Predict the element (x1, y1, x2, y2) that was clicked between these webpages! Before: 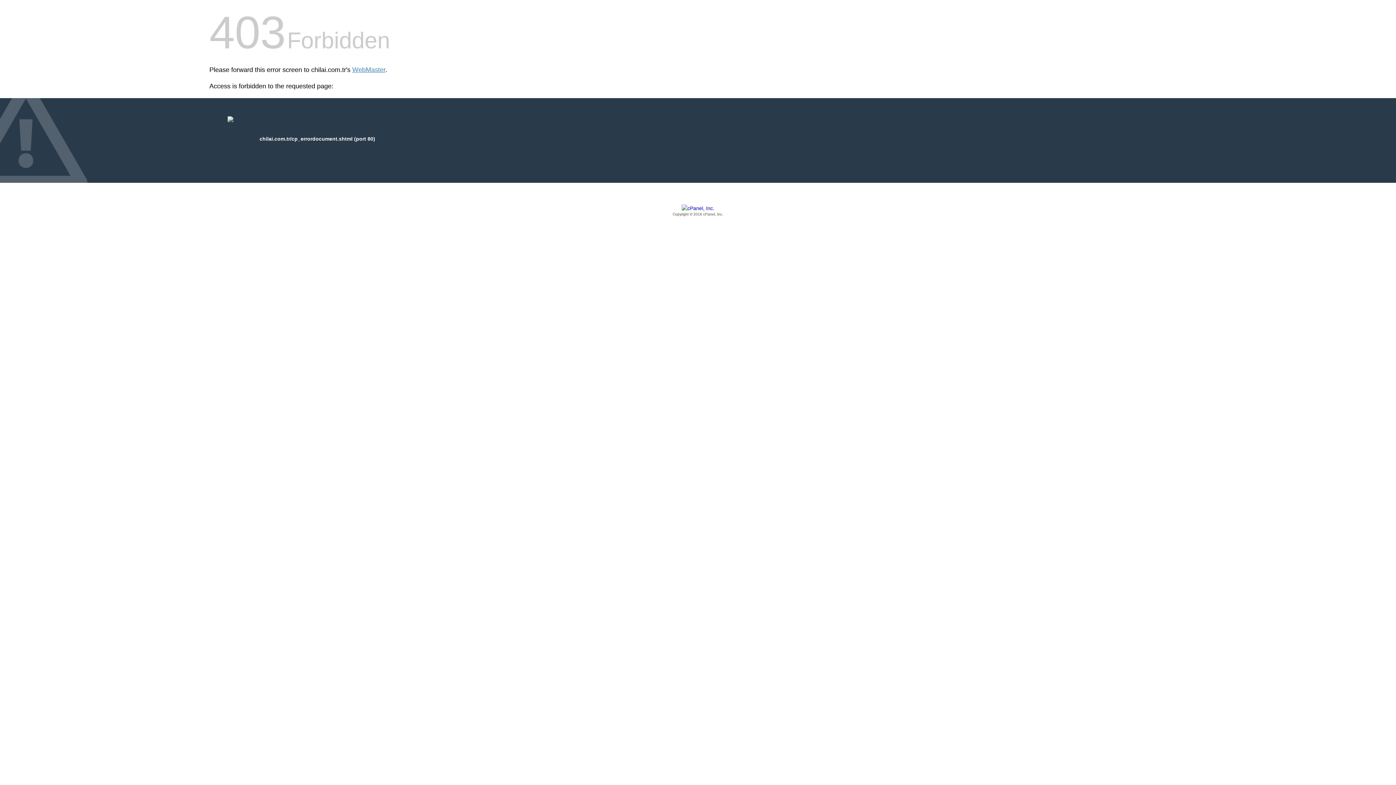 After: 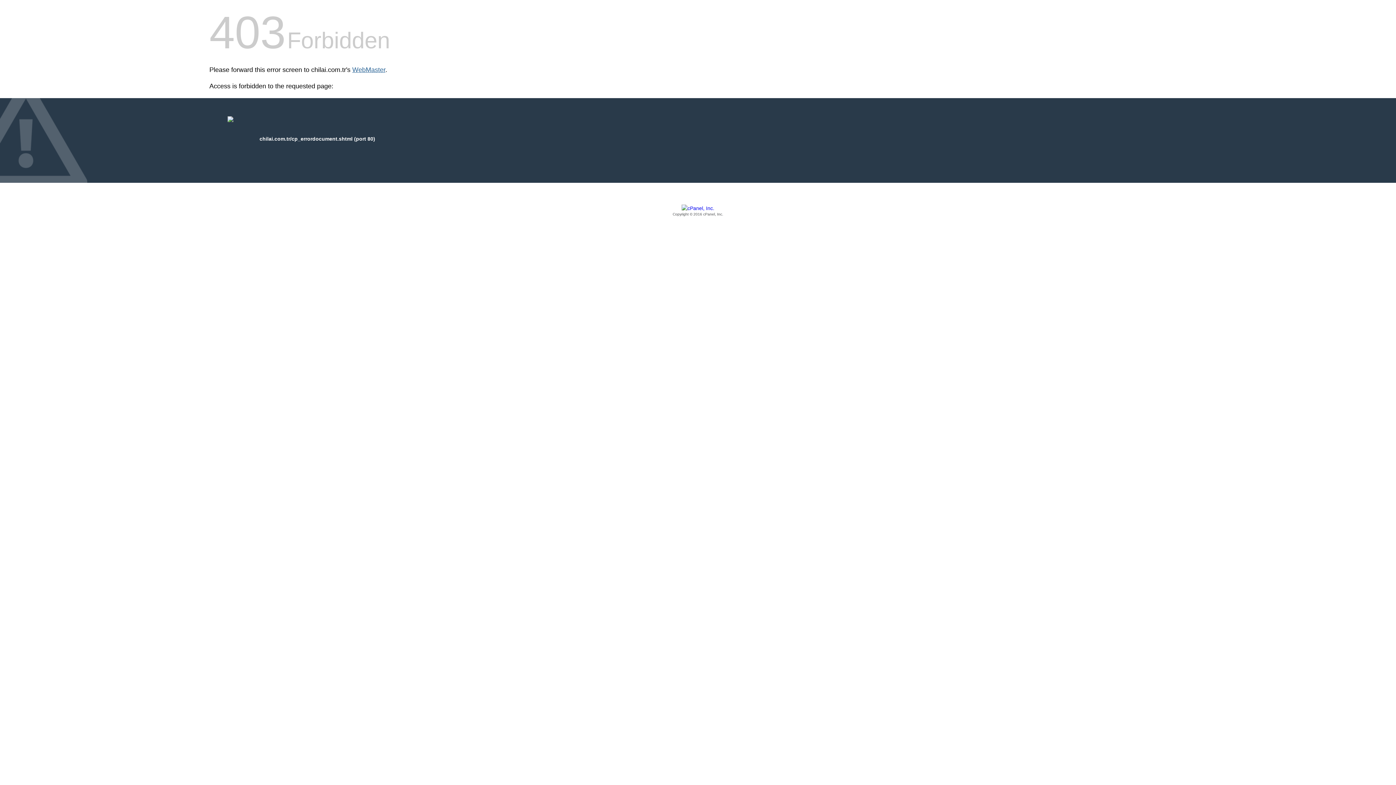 Action: label: WebMaster bbox: (352, 66, 385, 73)